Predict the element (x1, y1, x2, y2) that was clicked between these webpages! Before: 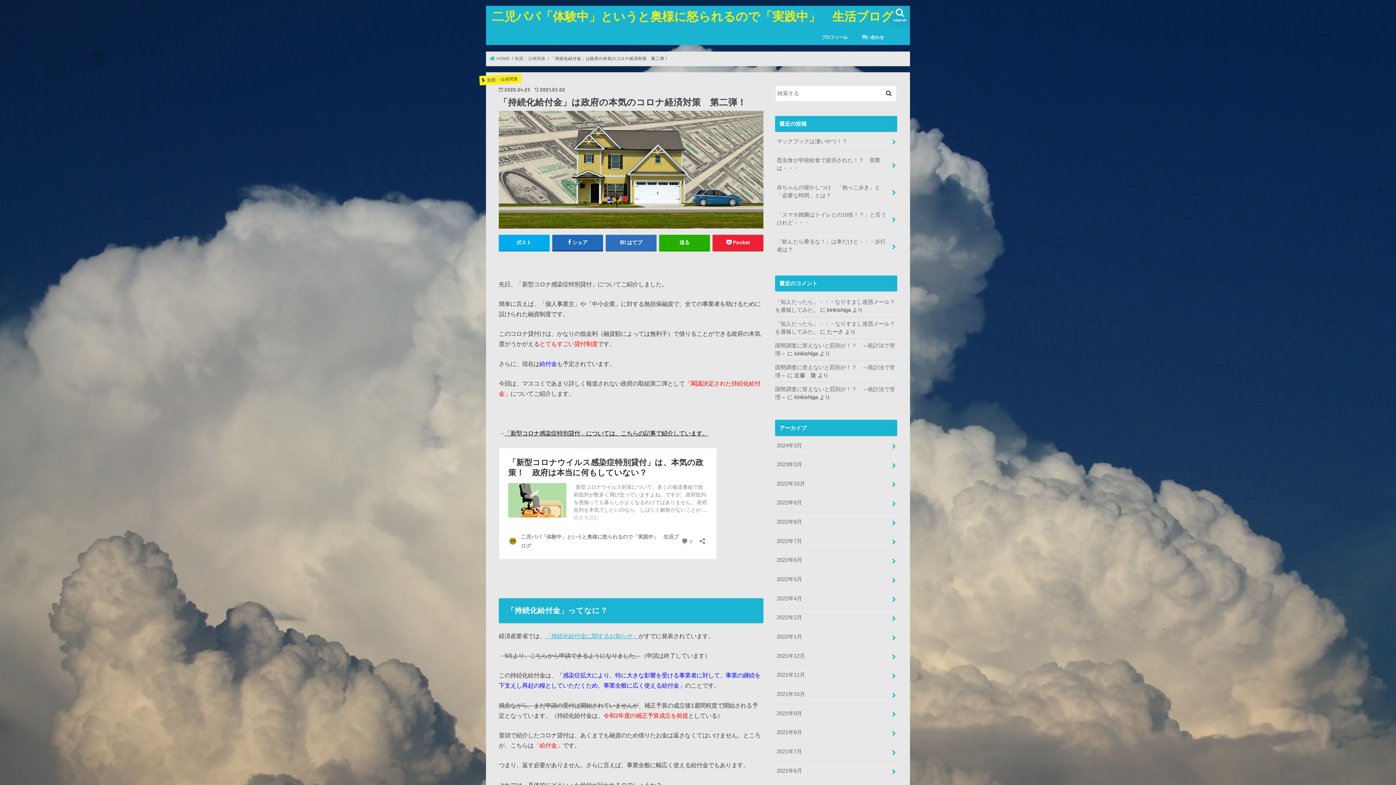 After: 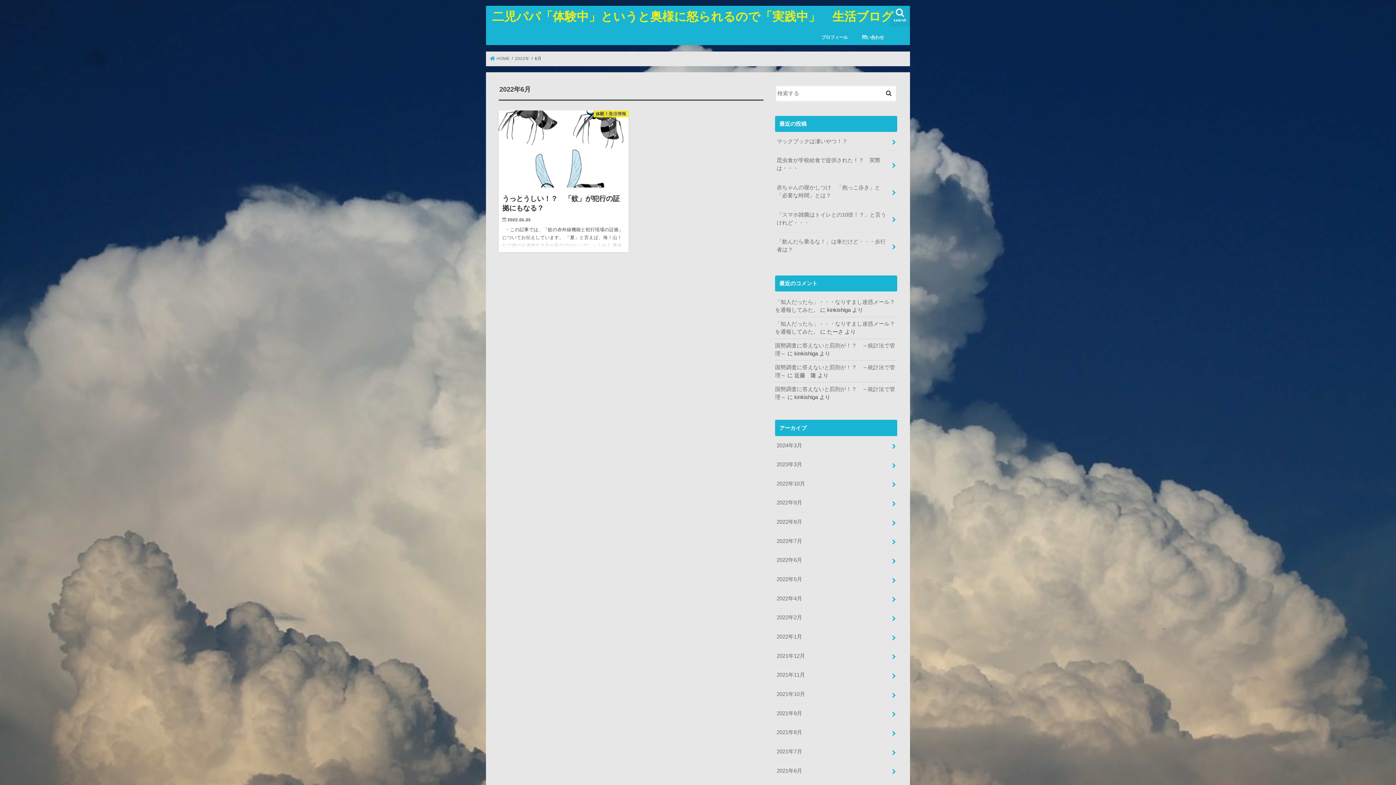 Action: bbox: (775, 551, 897, 569) label: 2022年6月